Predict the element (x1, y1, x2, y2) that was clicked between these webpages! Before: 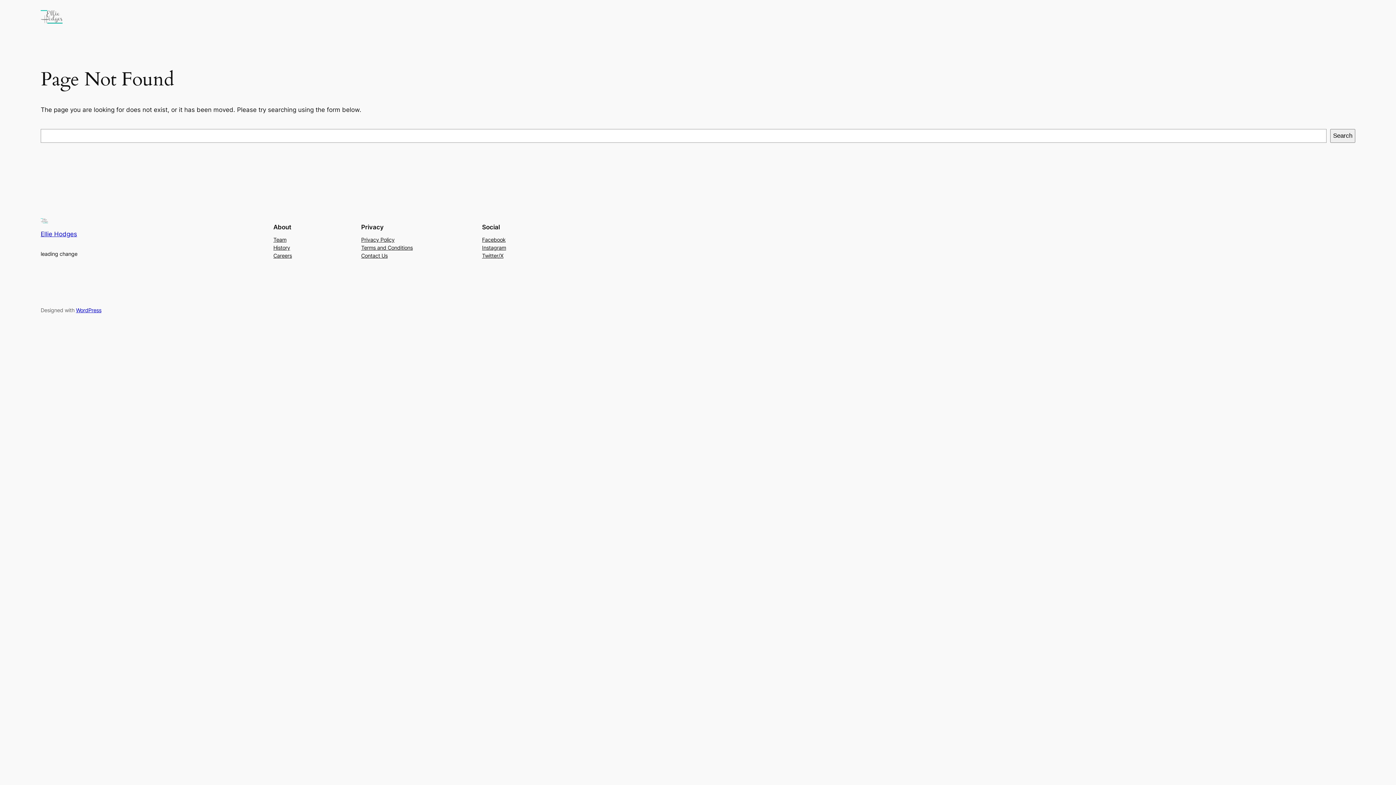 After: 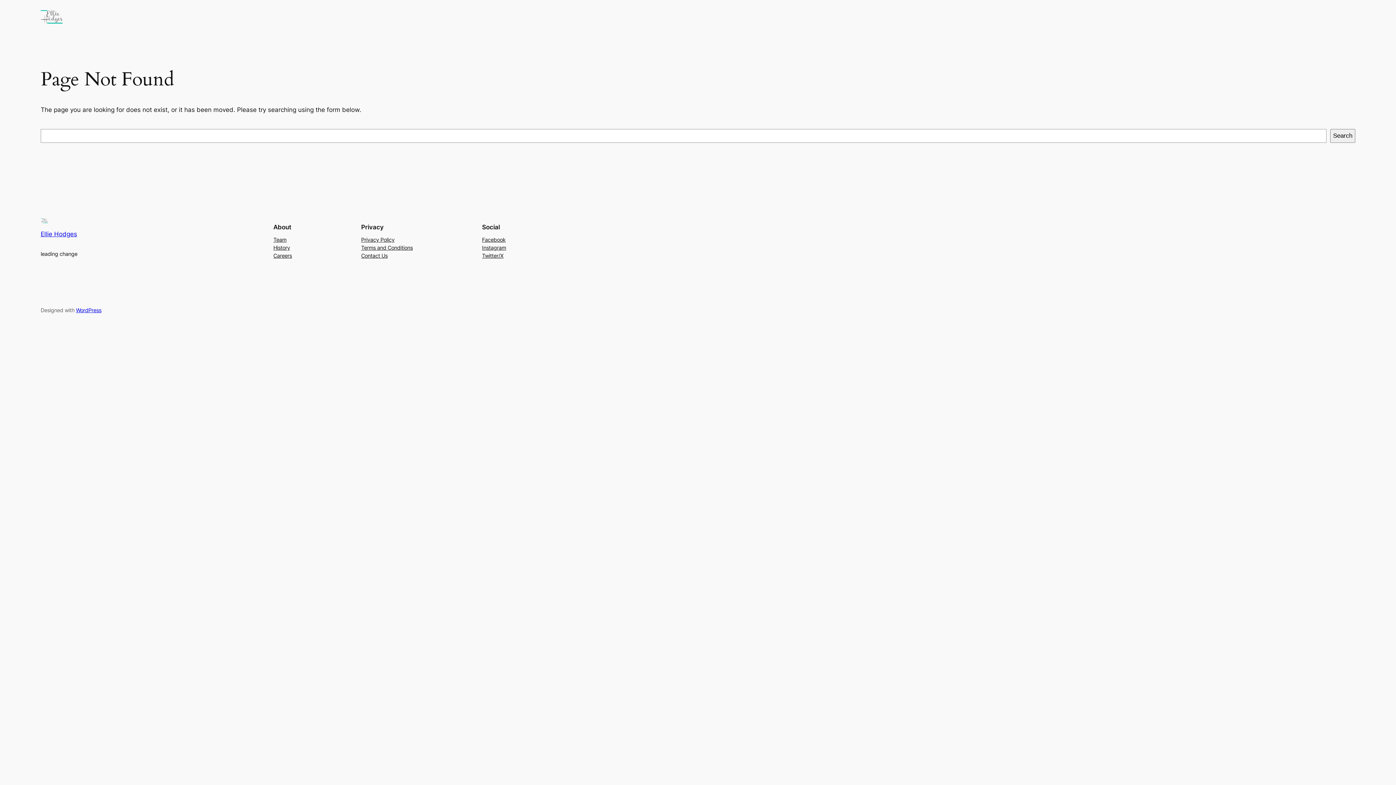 Action: bbox: (361, 252, 387, 260) label: Contact Us